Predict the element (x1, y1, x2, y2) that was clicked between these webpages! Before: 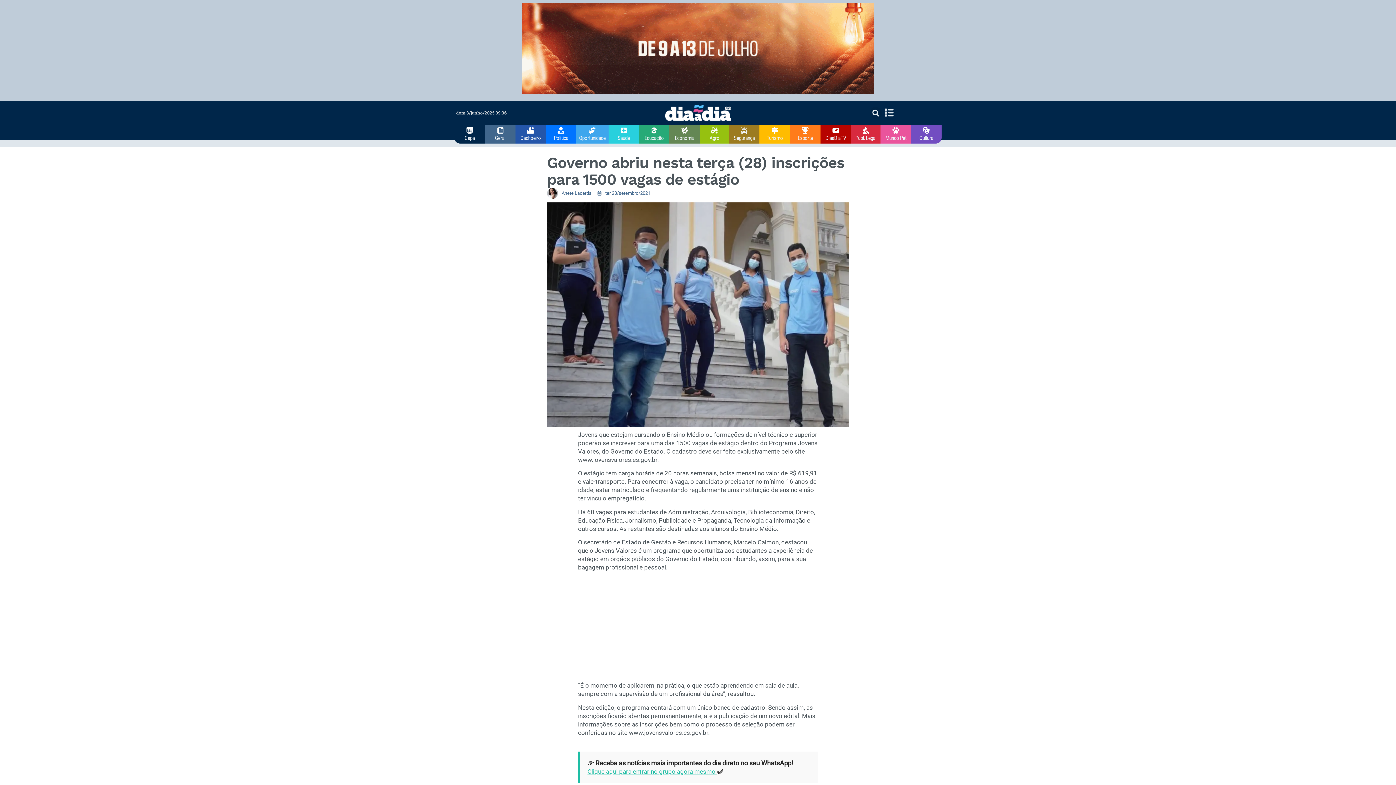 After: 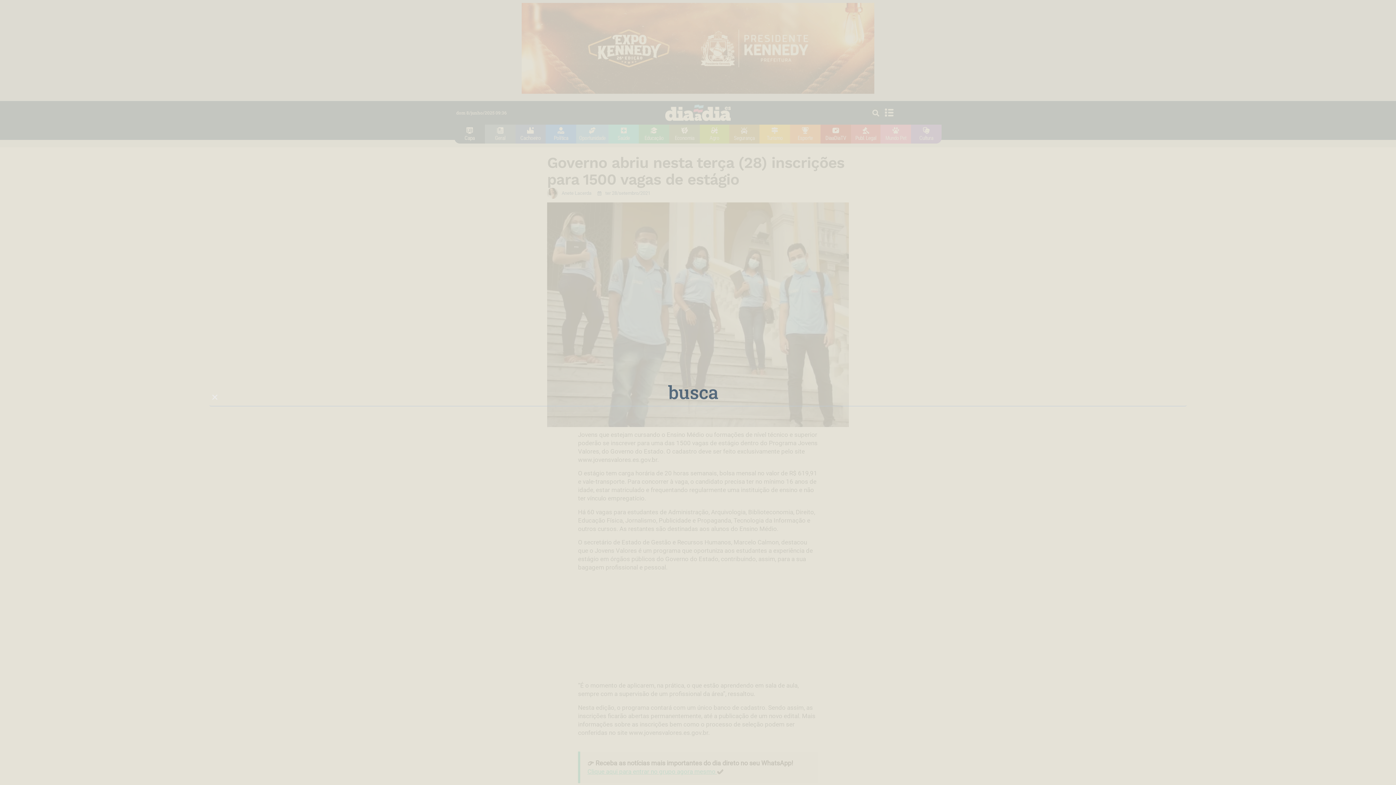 Action: bbox: (869, 106, 882, 119) label: Pesquisar